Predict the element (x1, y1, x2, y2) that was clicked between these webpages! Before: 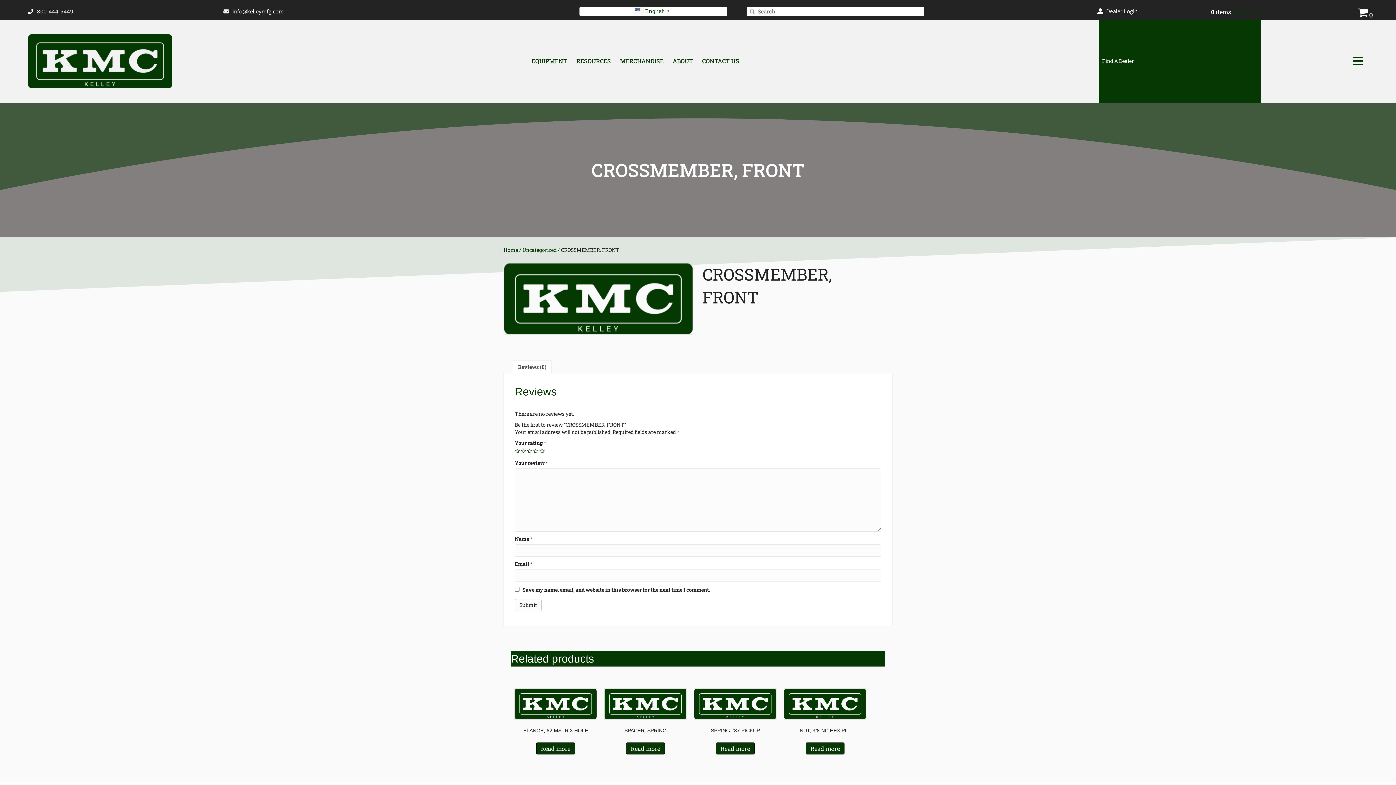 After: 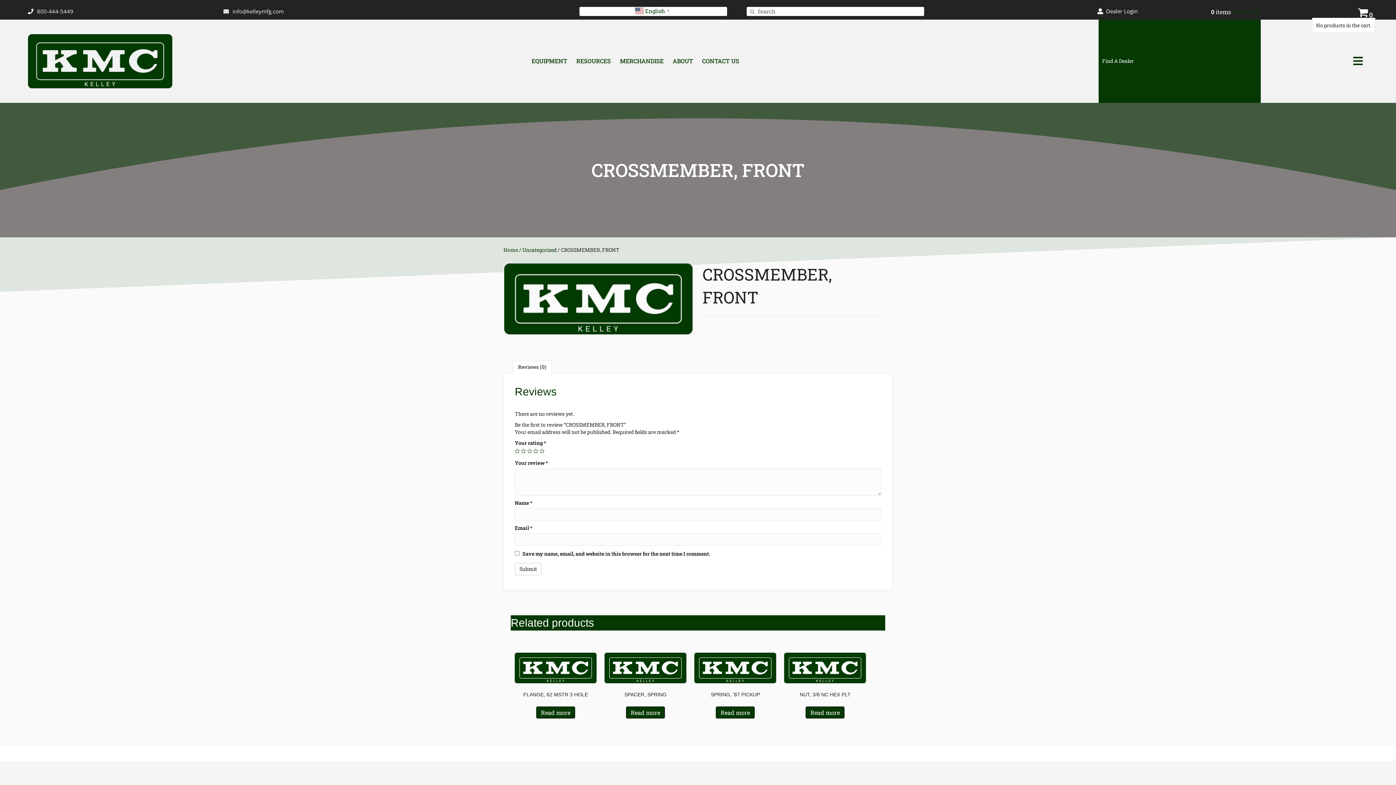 Action: label: 0 bbox: (1358, 8, 1368, 15)